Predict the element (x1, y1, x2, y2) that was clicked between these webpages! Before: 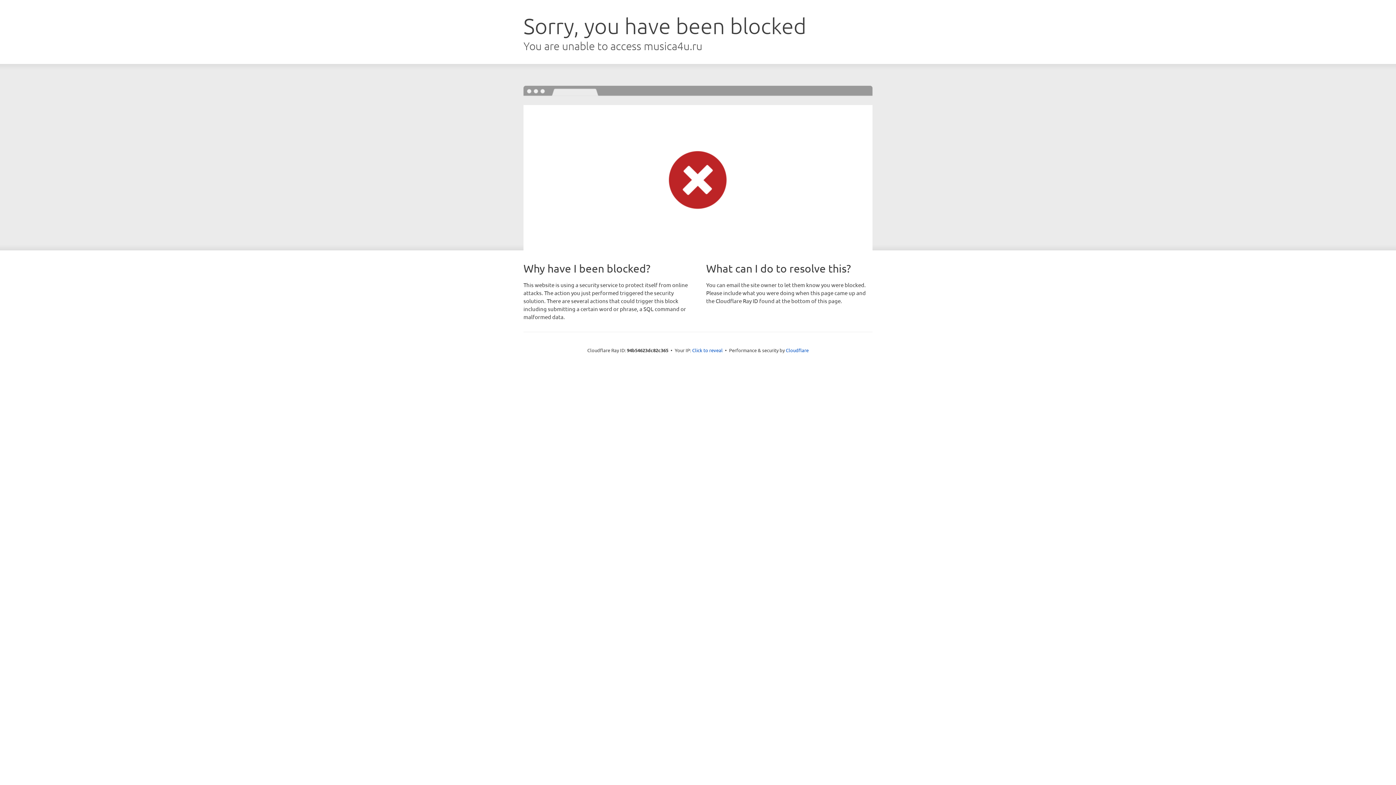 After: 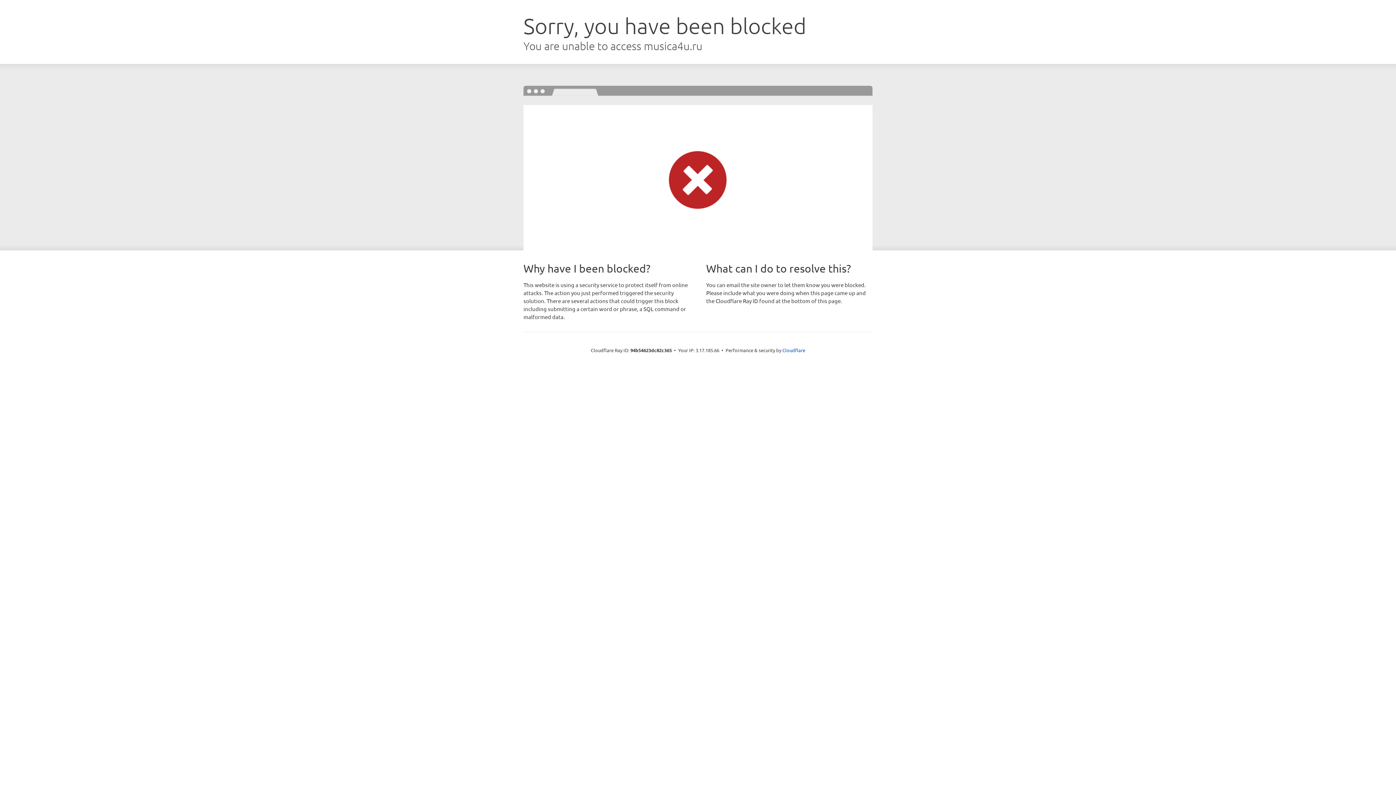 Action: bbox: (692, 346, 722, 353) label: Click to reveal